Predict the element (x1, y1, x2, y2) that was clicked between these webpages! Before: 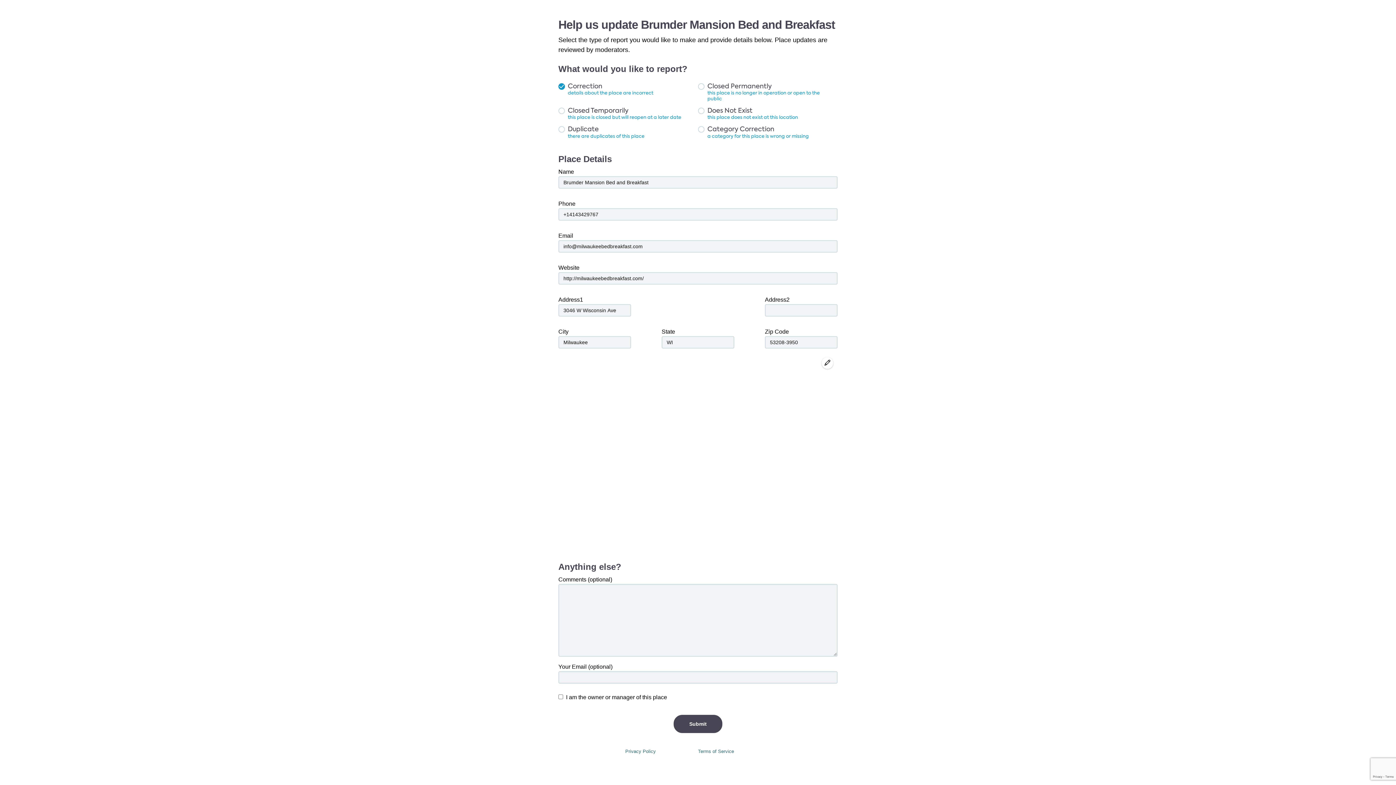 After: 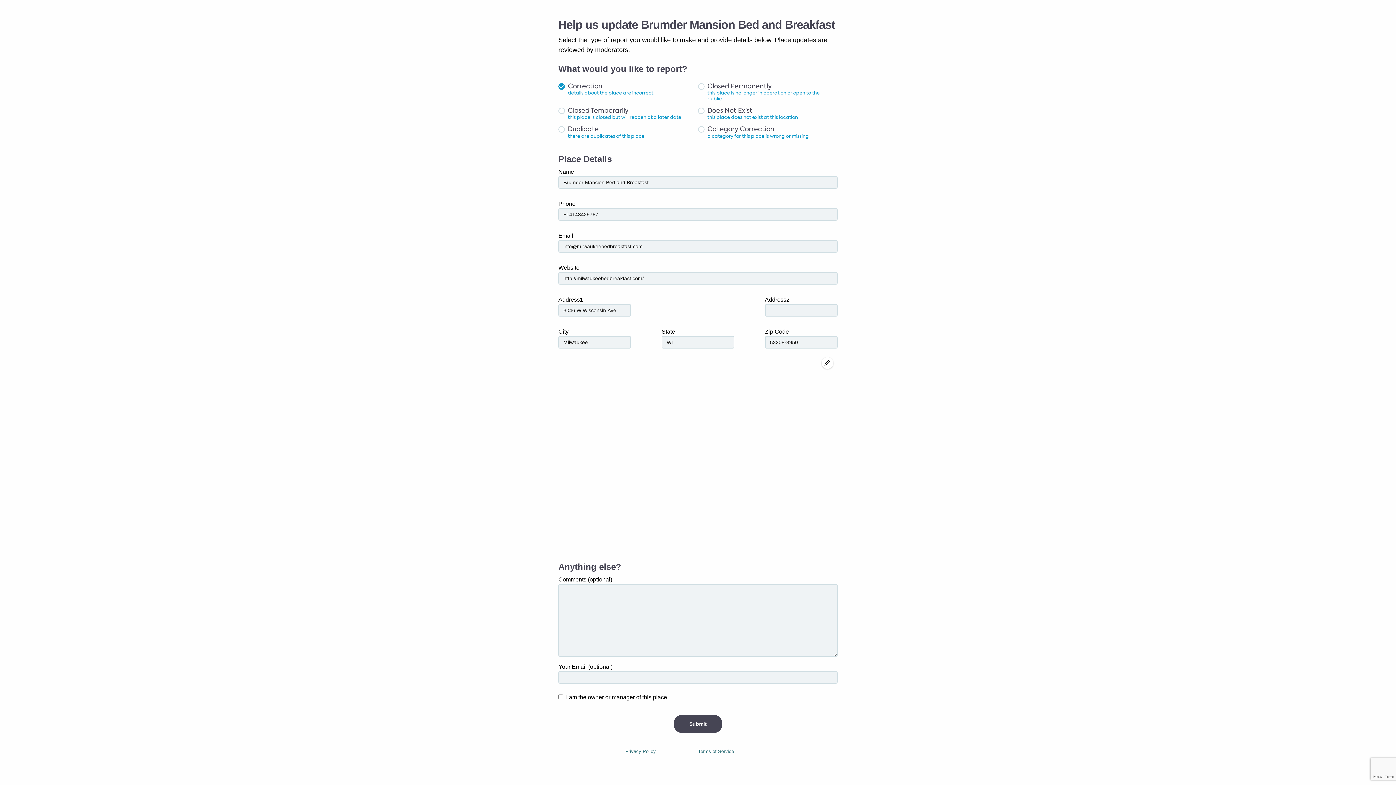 Action: label: Terms of Service bbox: (698, 748, 770, 755)